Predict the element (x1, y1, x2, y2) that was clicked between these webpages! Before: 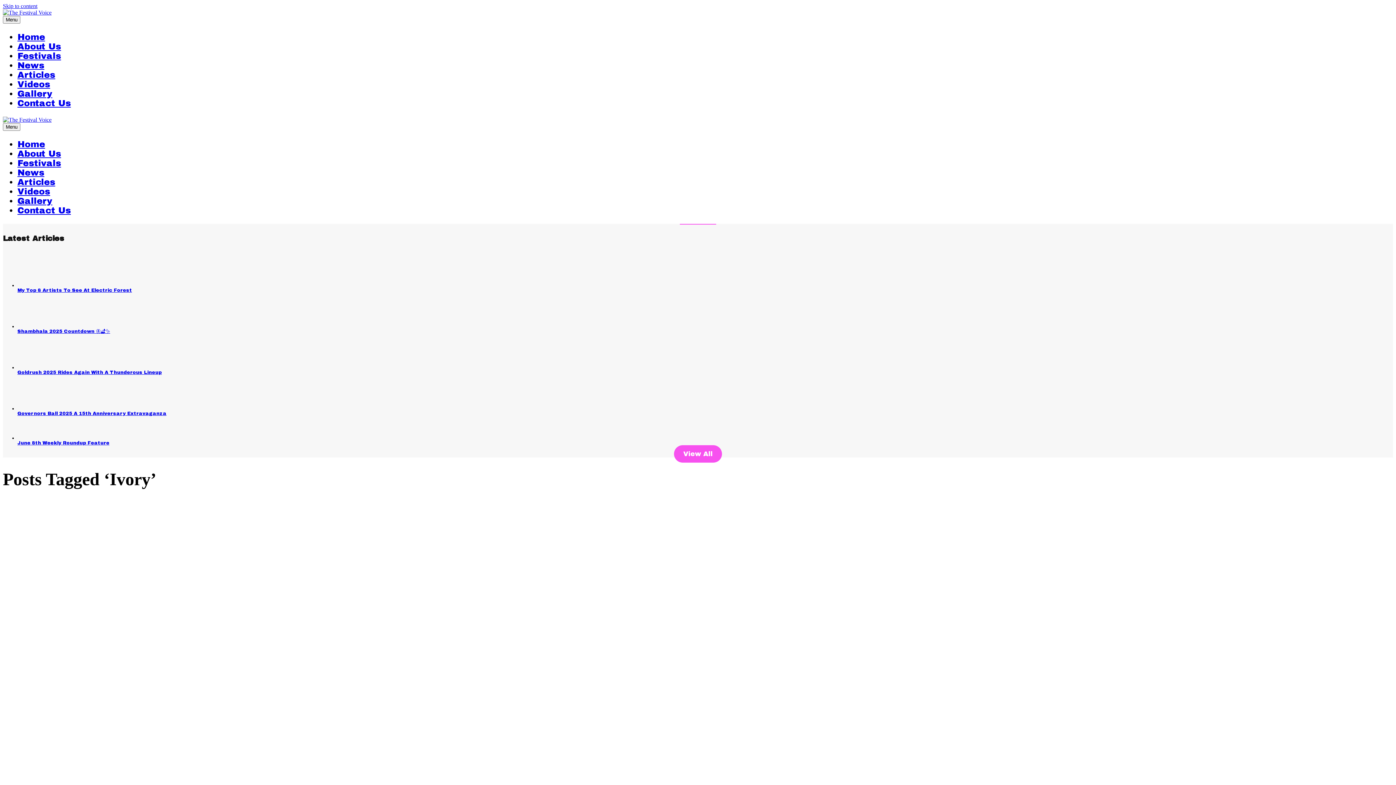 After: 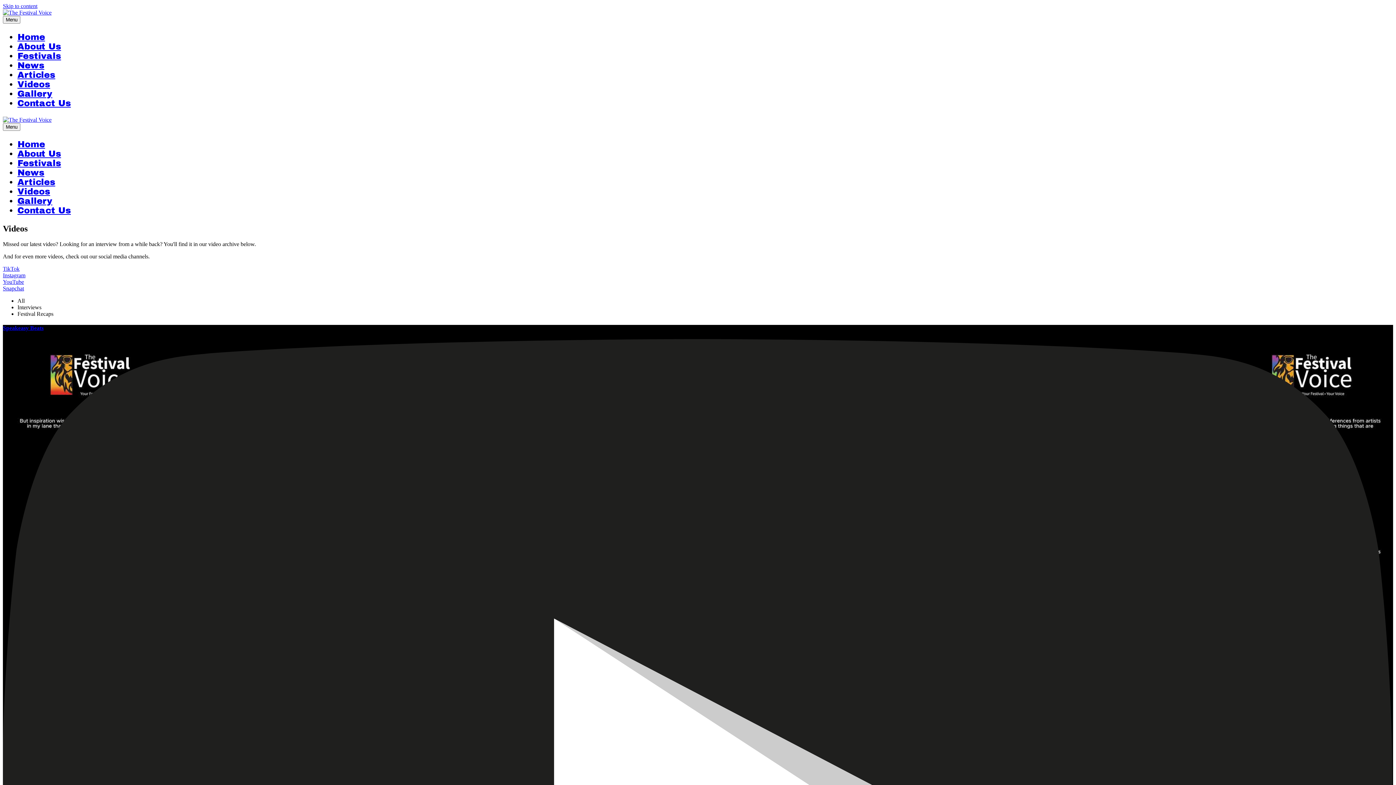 Action: bbox: (17, 186, 50, 196) label: Videos